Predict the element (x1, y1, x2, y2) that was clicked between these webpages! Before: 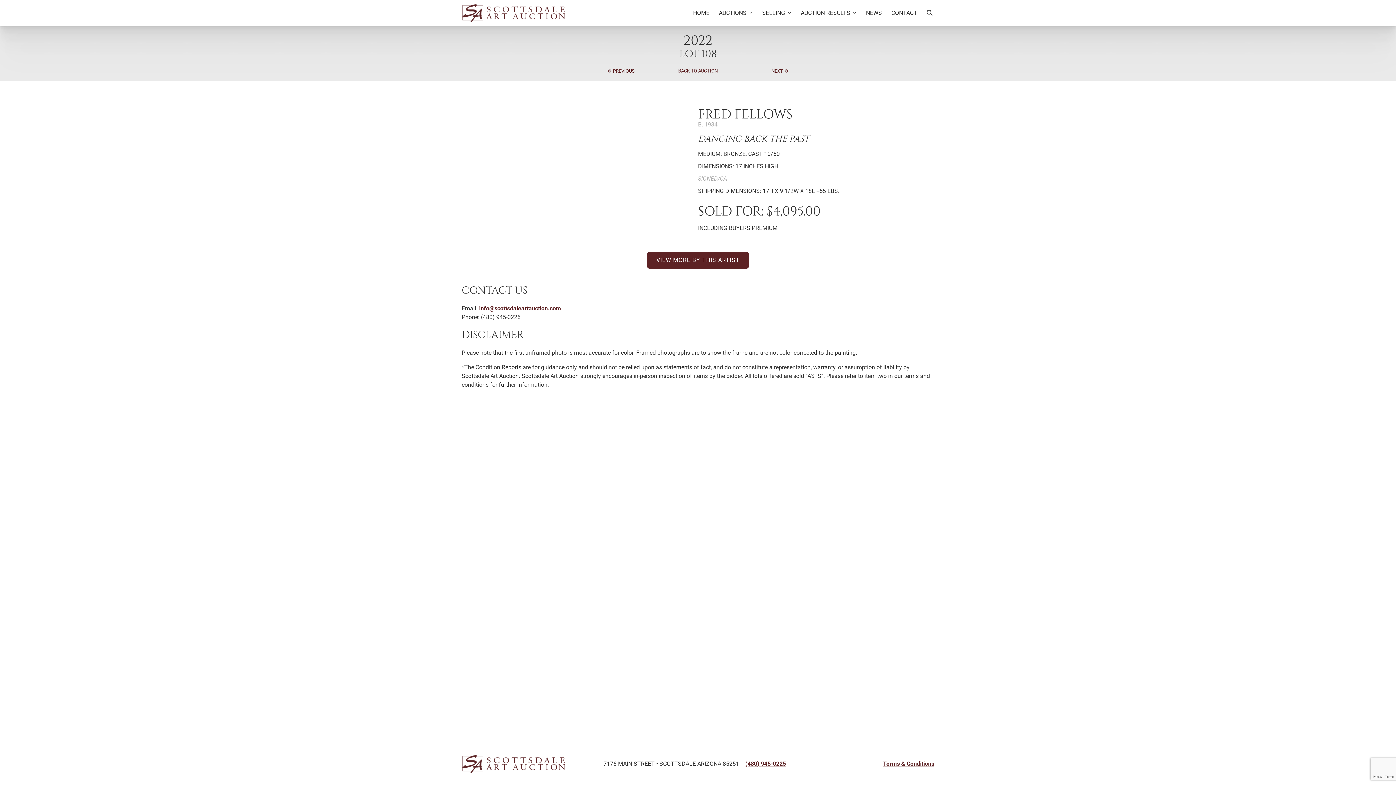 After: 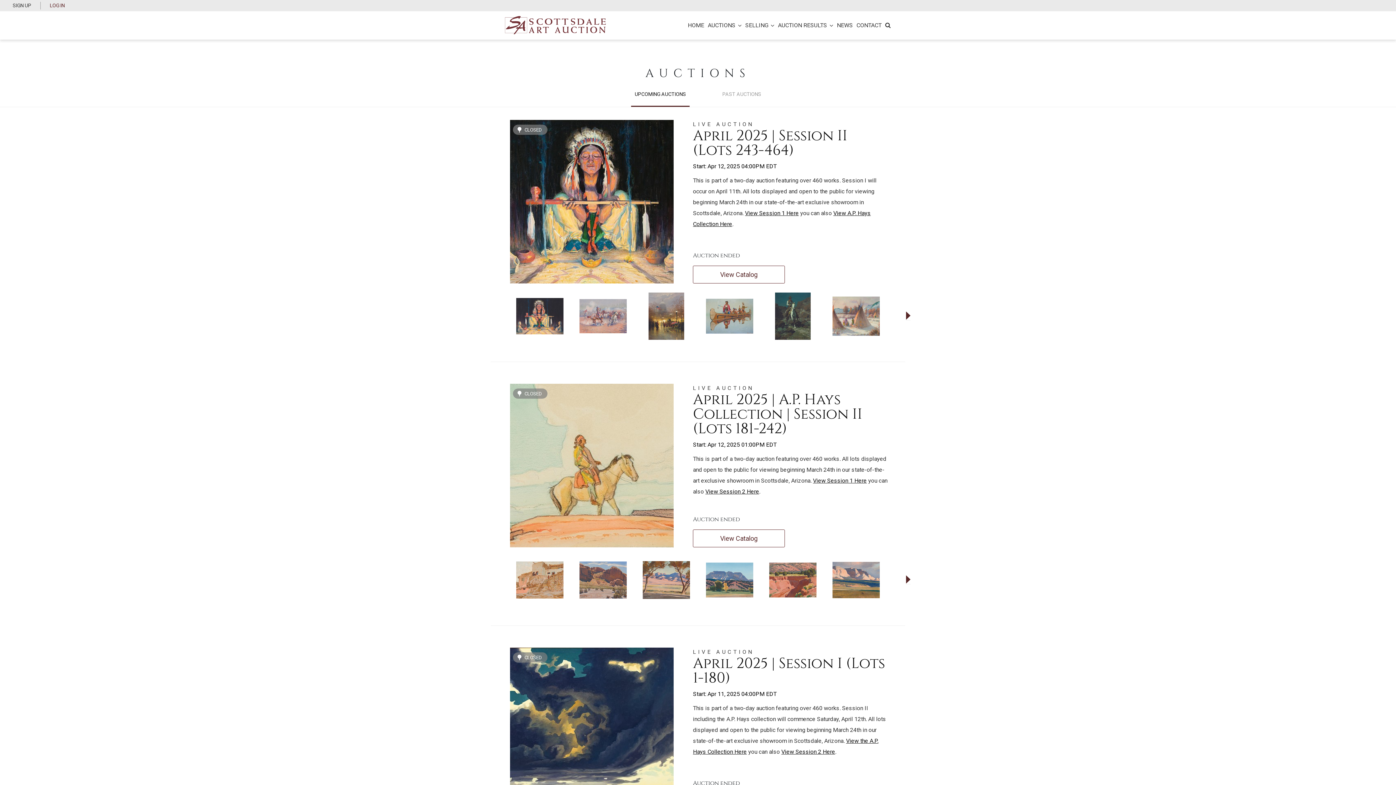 Action: label: AUCTIONS bbox: (716, 6, 755, 19)